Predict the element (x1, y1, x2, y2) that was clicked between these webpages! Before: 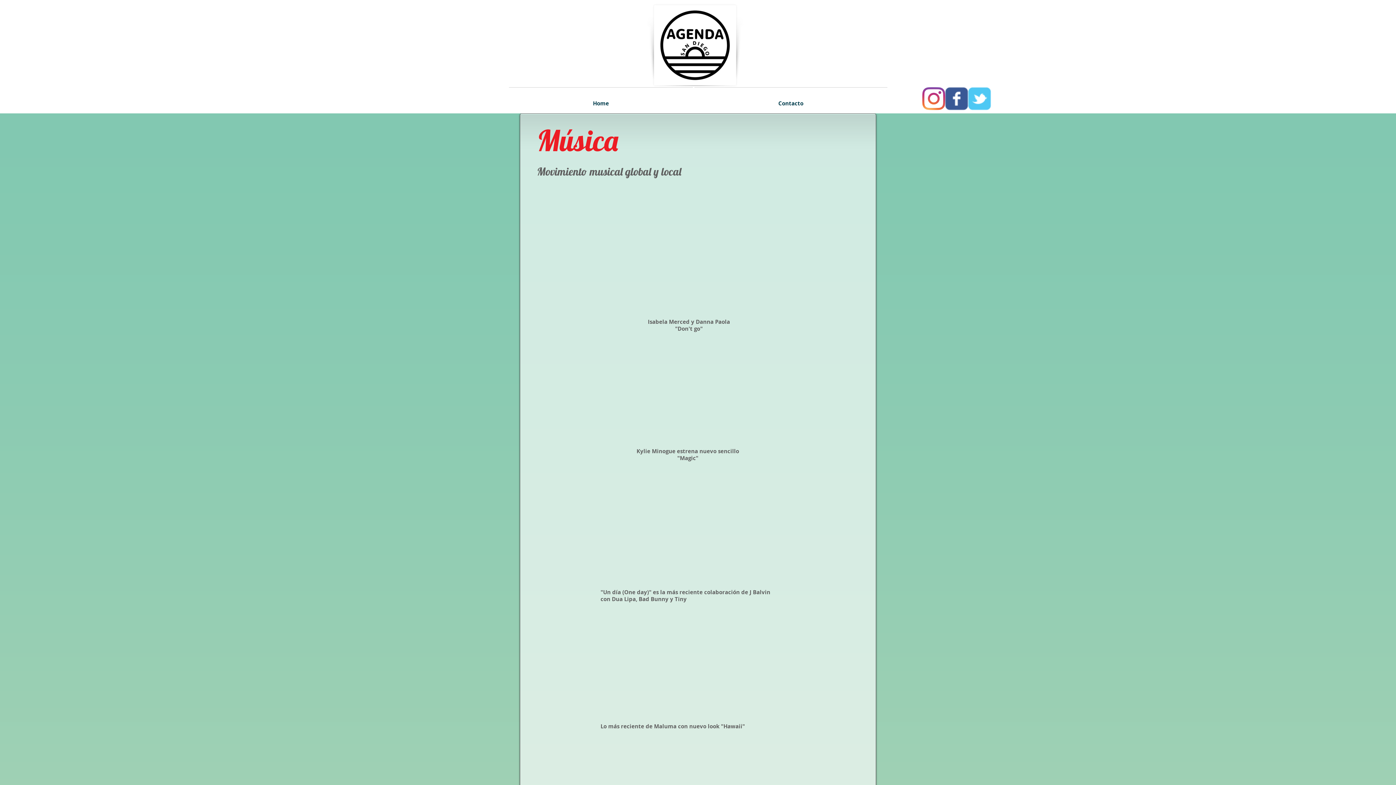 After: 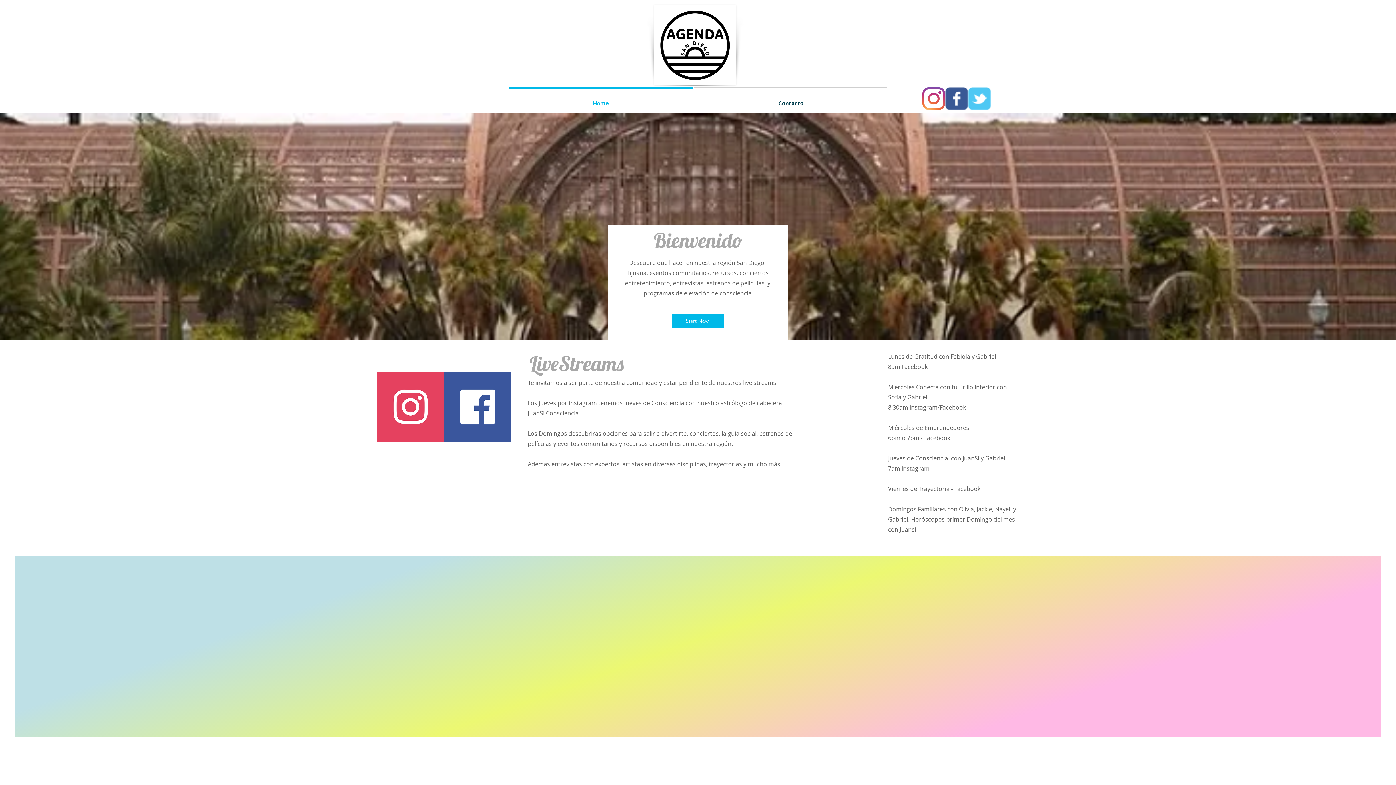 Action: bbox: (508, 87, 693, 113) label: Home